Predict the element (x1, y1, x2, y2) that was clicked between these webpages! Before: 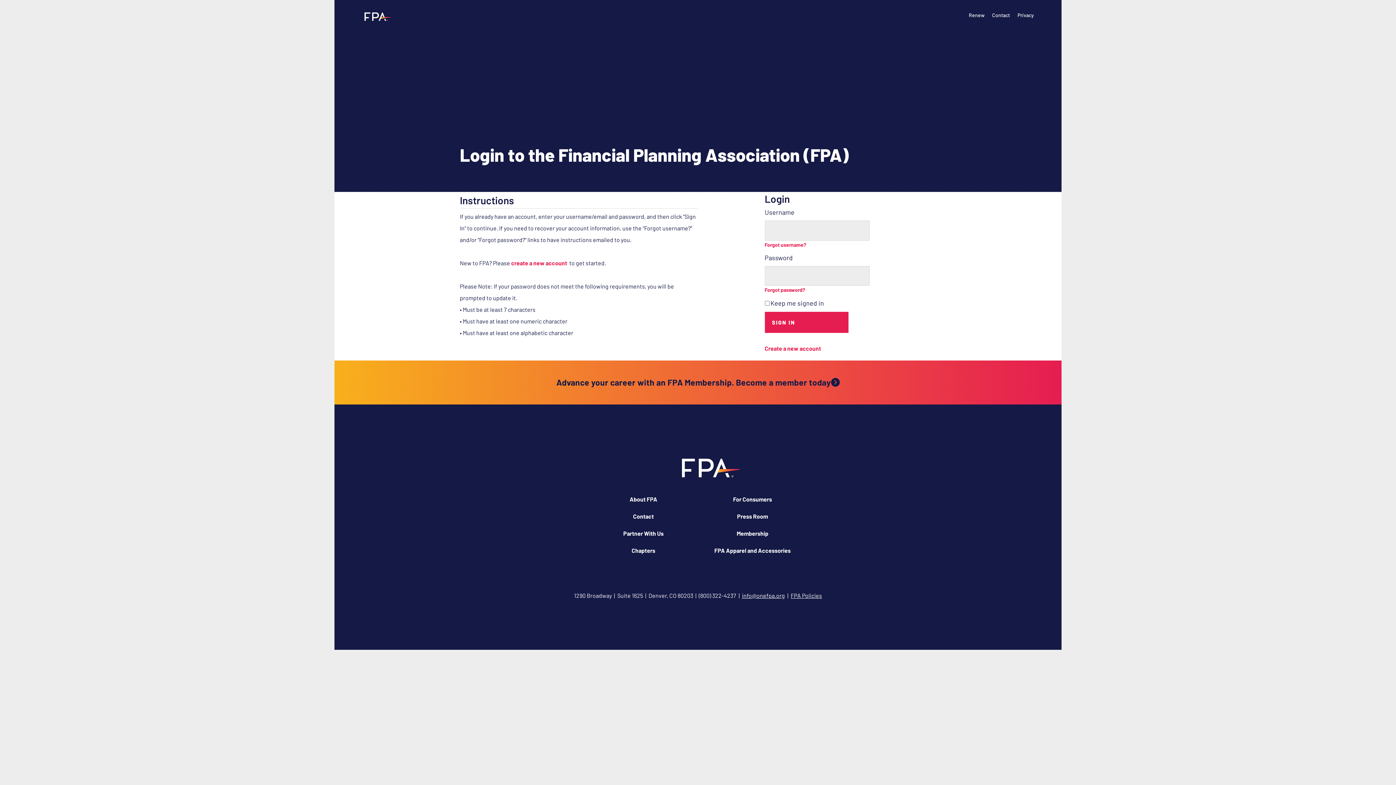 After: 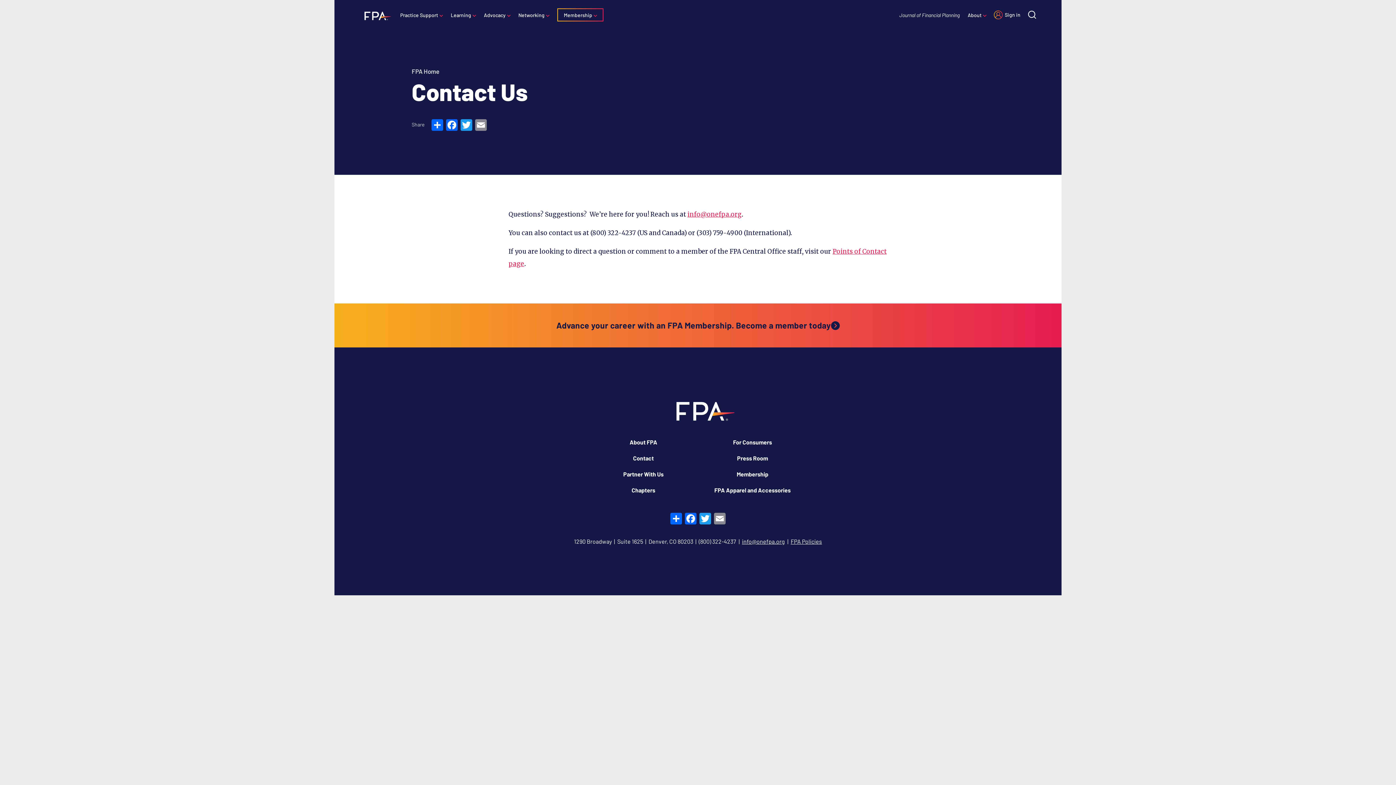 Action: bbox: (988, 0, 1012, 29) label: Contact